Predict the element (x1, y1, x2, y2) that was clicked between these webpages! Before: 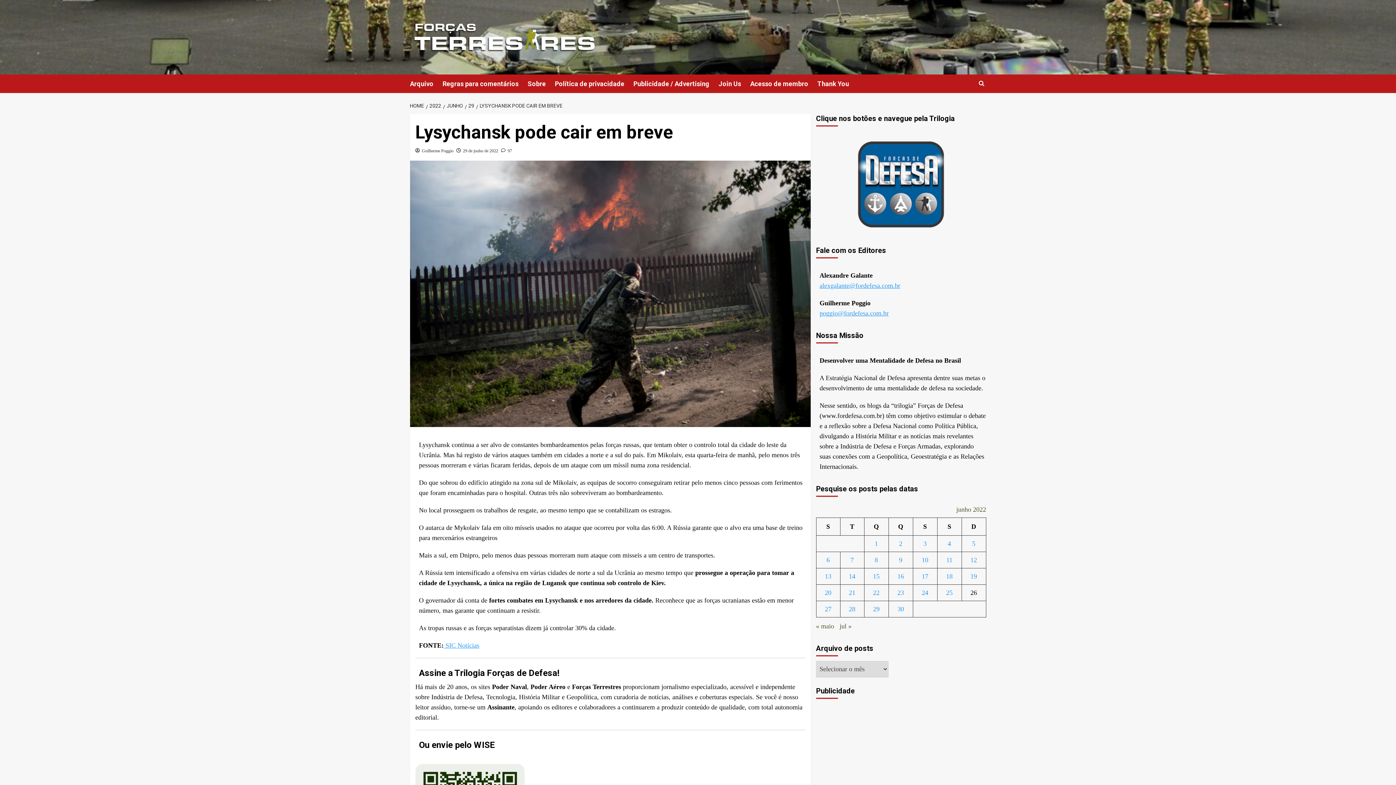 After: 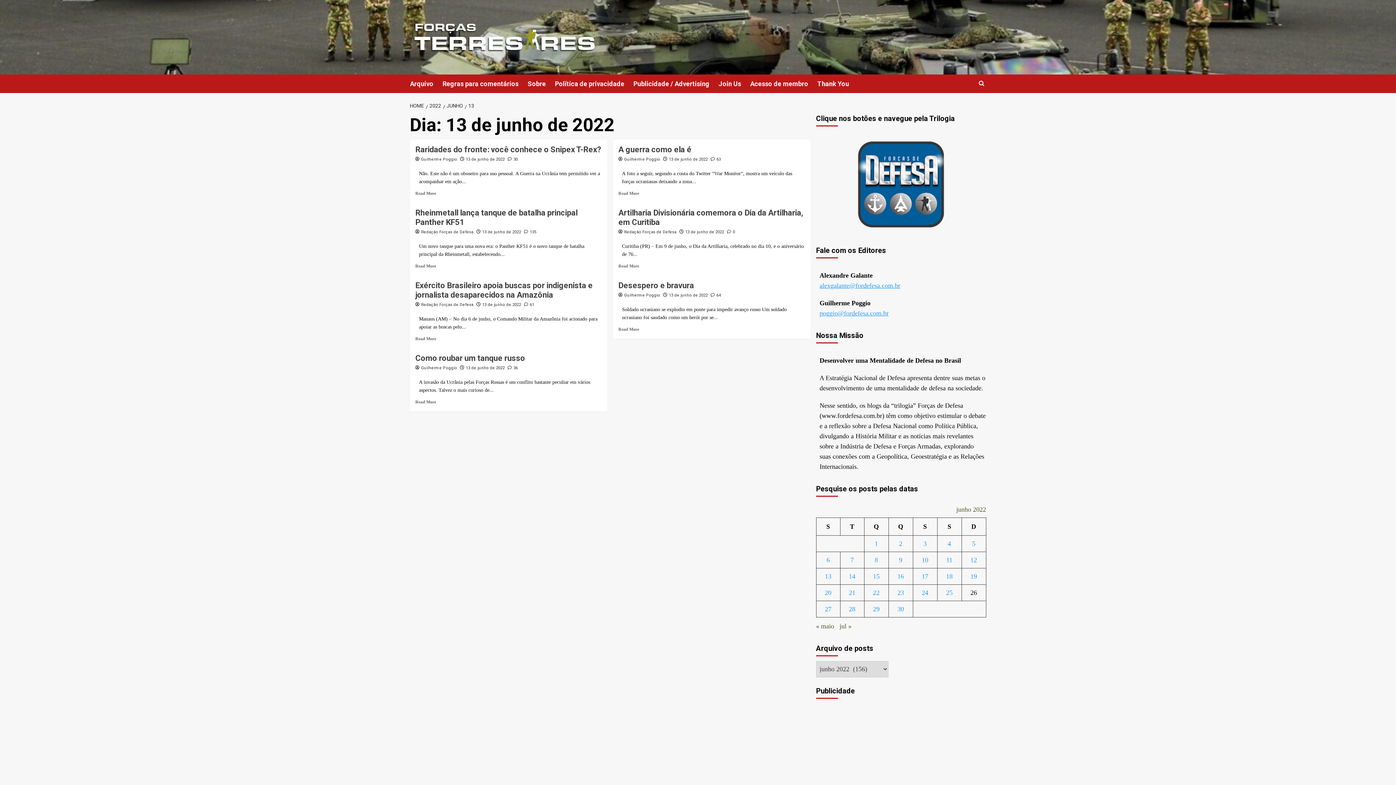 Action: bbox: (825, 573, 831, 580) label: Posts publicados em 13 de June de 2022